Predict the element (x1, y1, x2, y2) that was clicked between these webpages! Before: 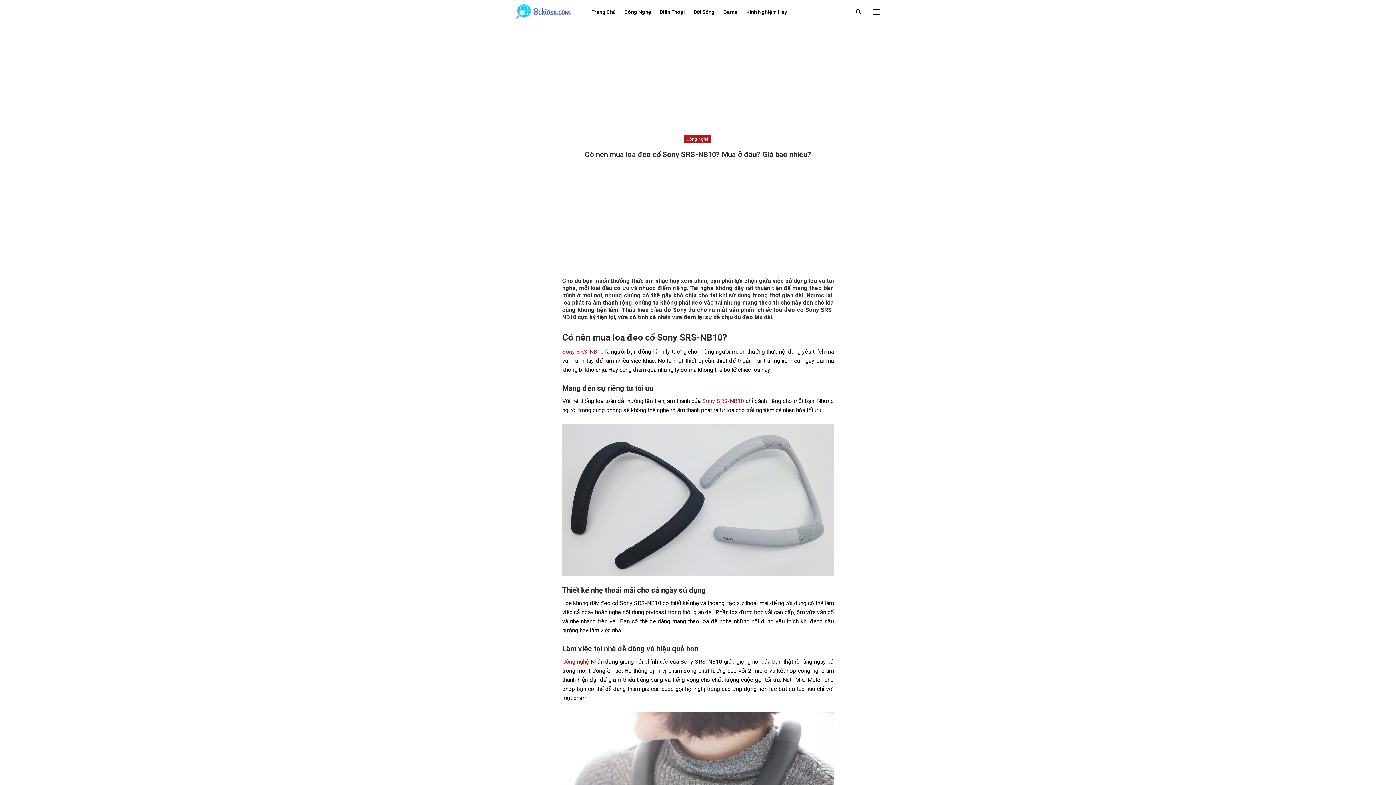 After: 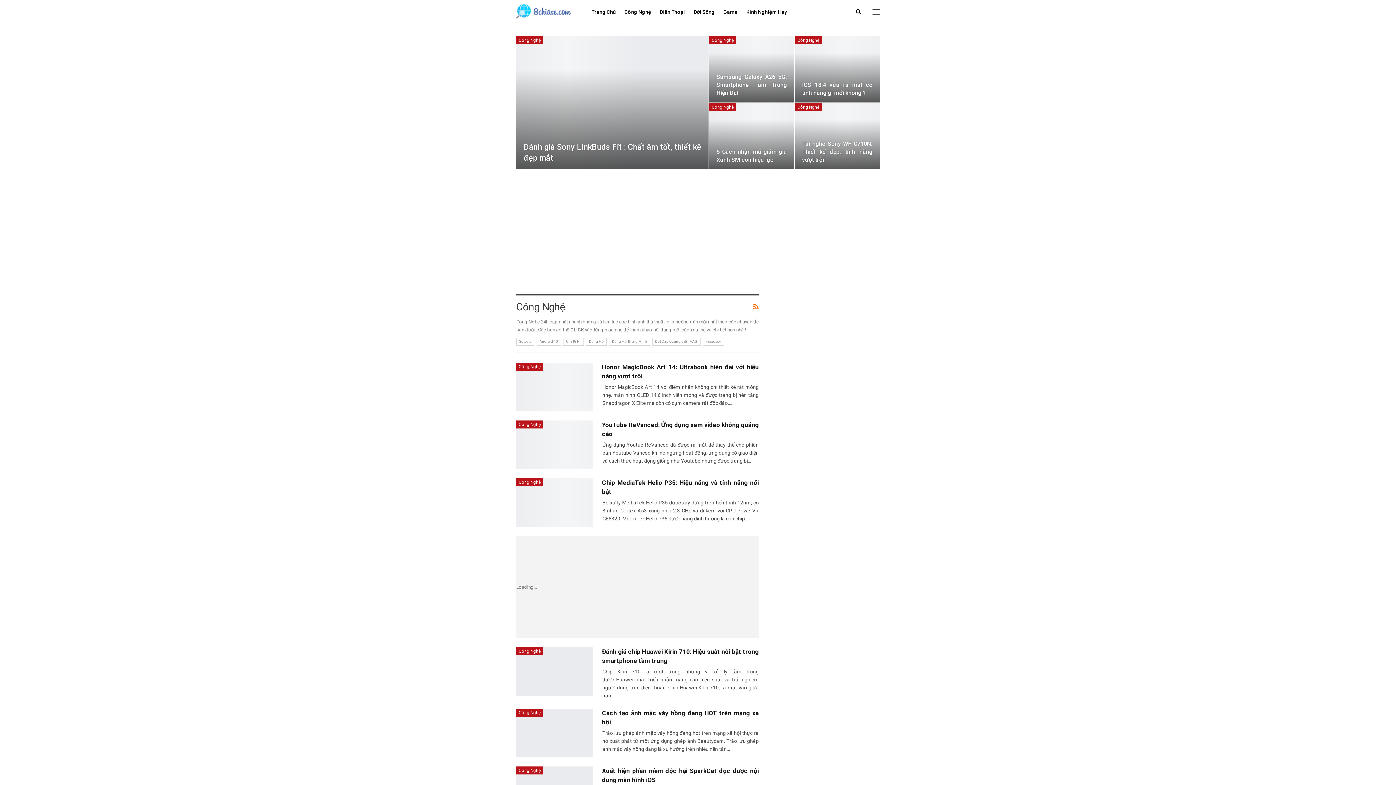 Action: bbox: (562, 658, 589, 665) label: Công nghệ